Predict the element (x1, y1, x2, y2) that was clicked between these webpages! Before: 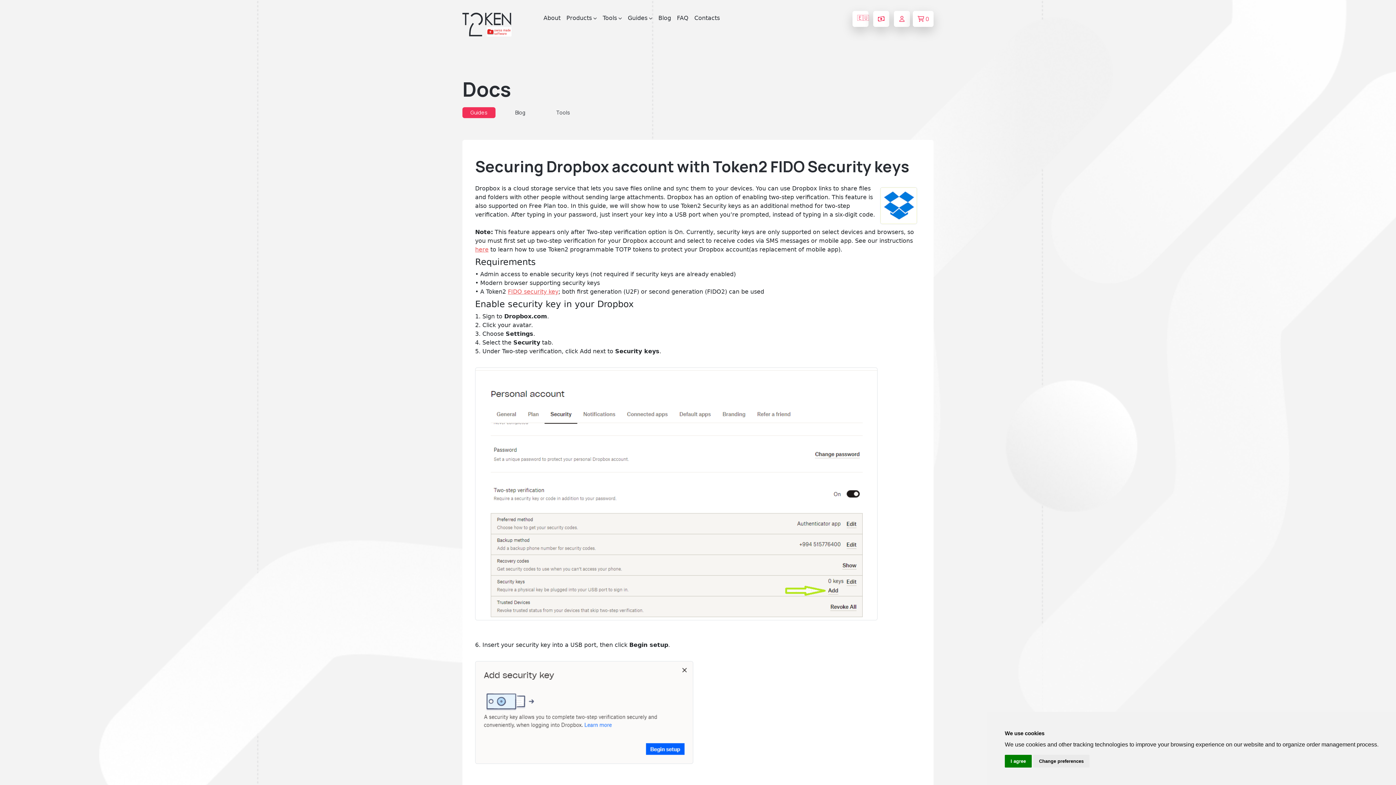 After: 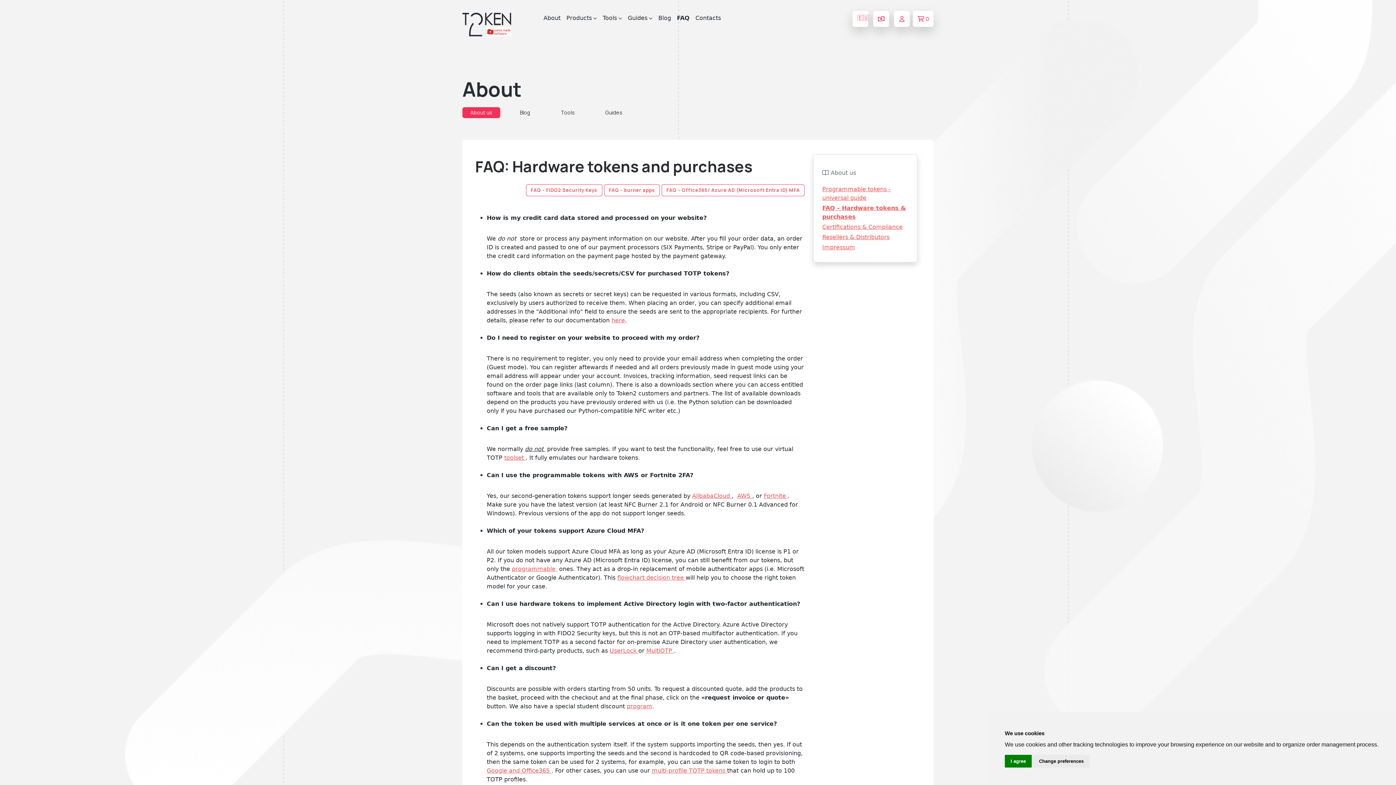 Action: label: FAQ bbox: (674, 10, 691, 25)